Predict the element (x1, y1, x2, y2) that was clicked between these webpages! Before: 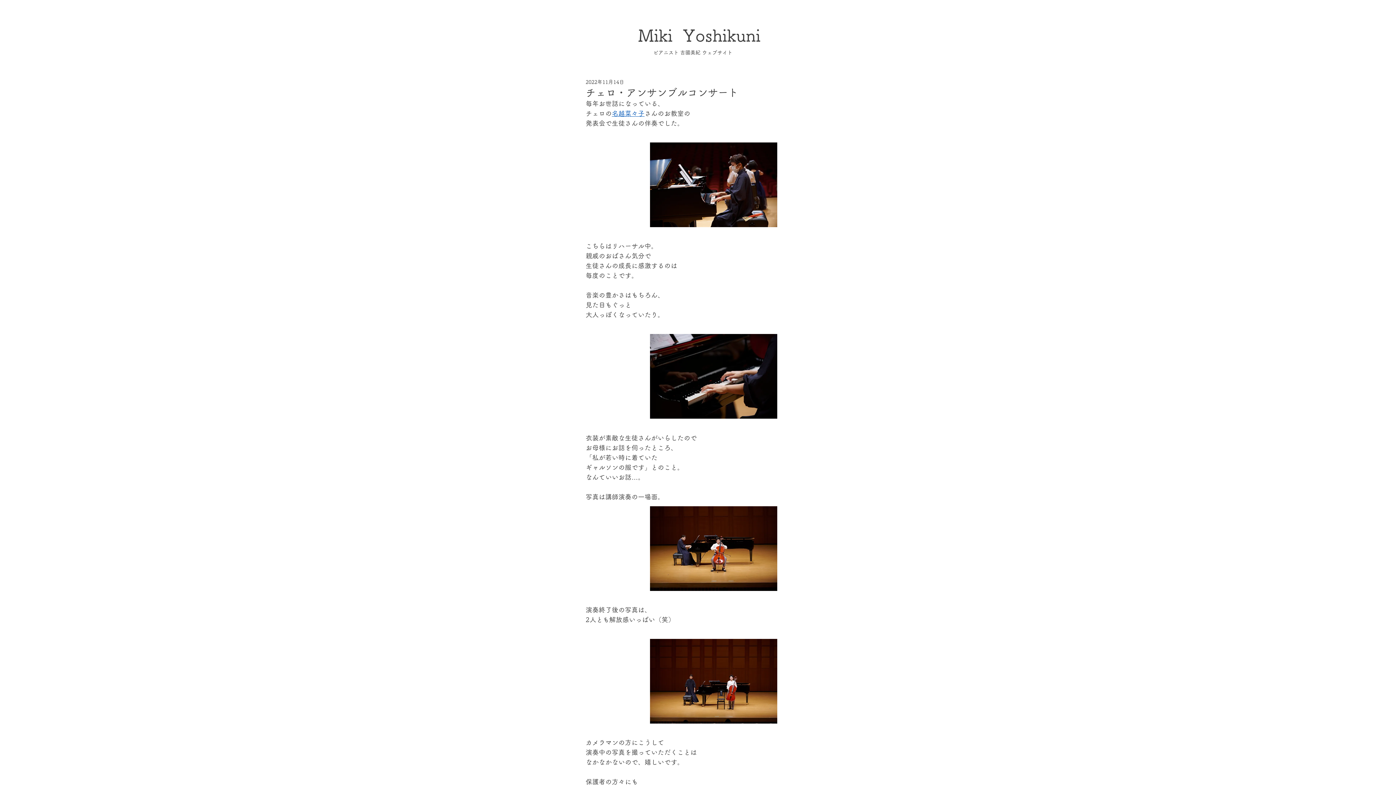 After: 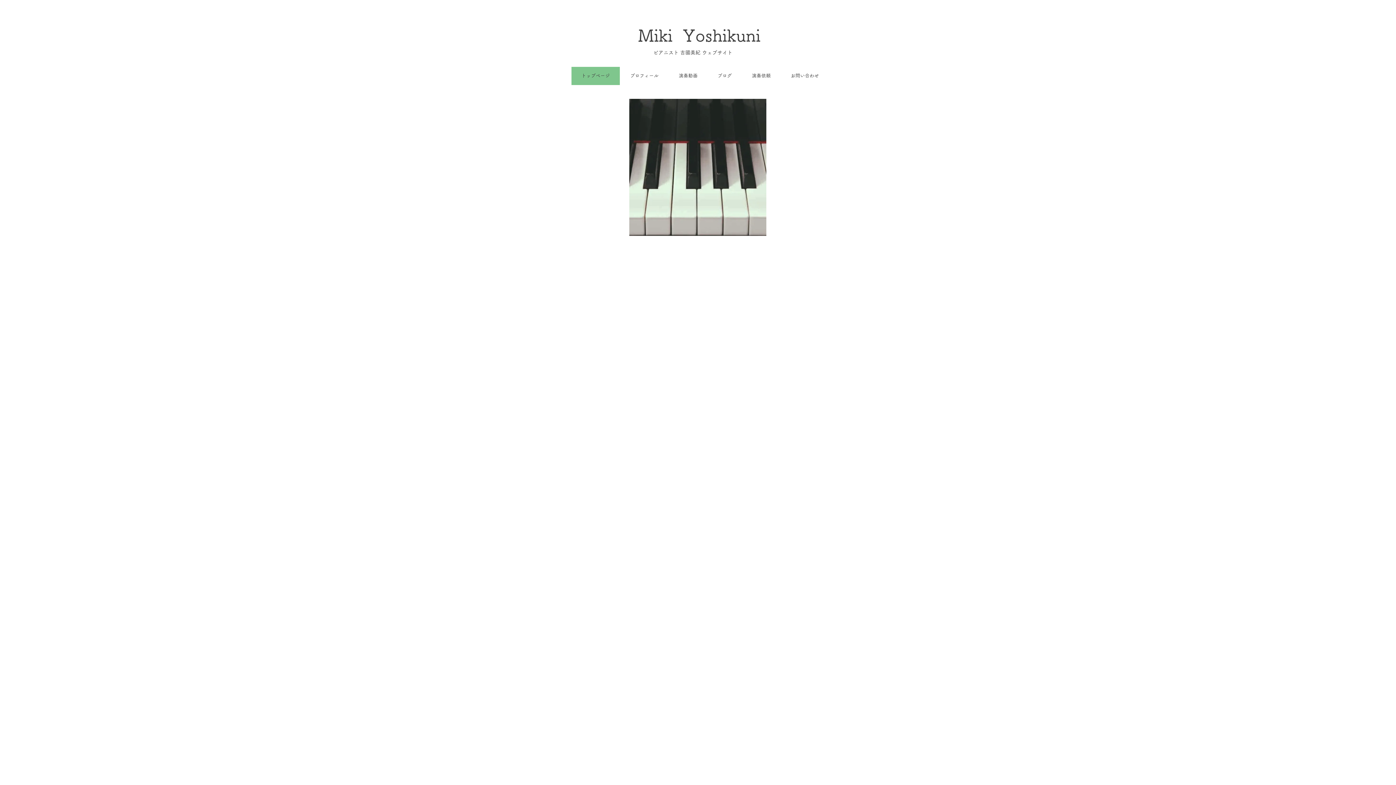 Action: label: Miki  Yoshikuni bbox: (638, 27, 760, 44)